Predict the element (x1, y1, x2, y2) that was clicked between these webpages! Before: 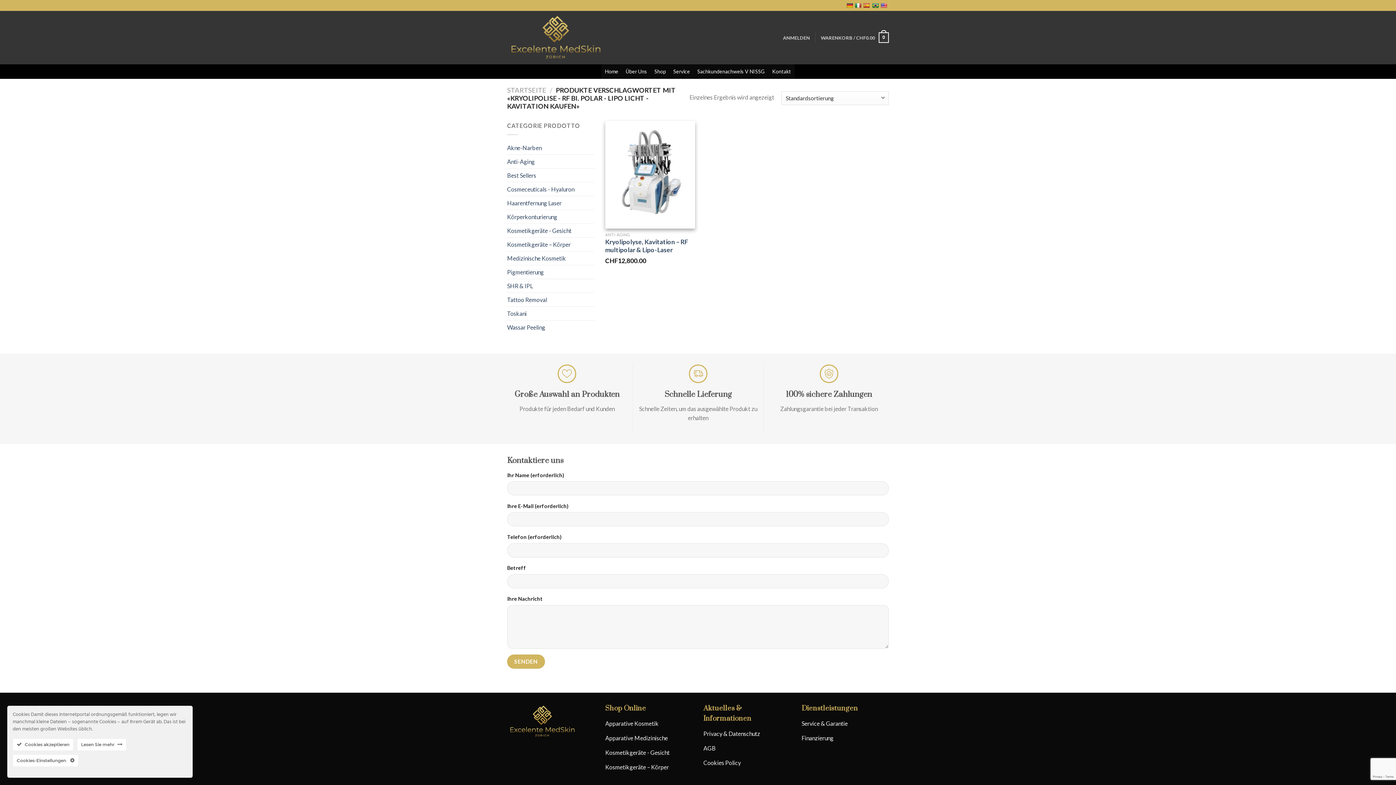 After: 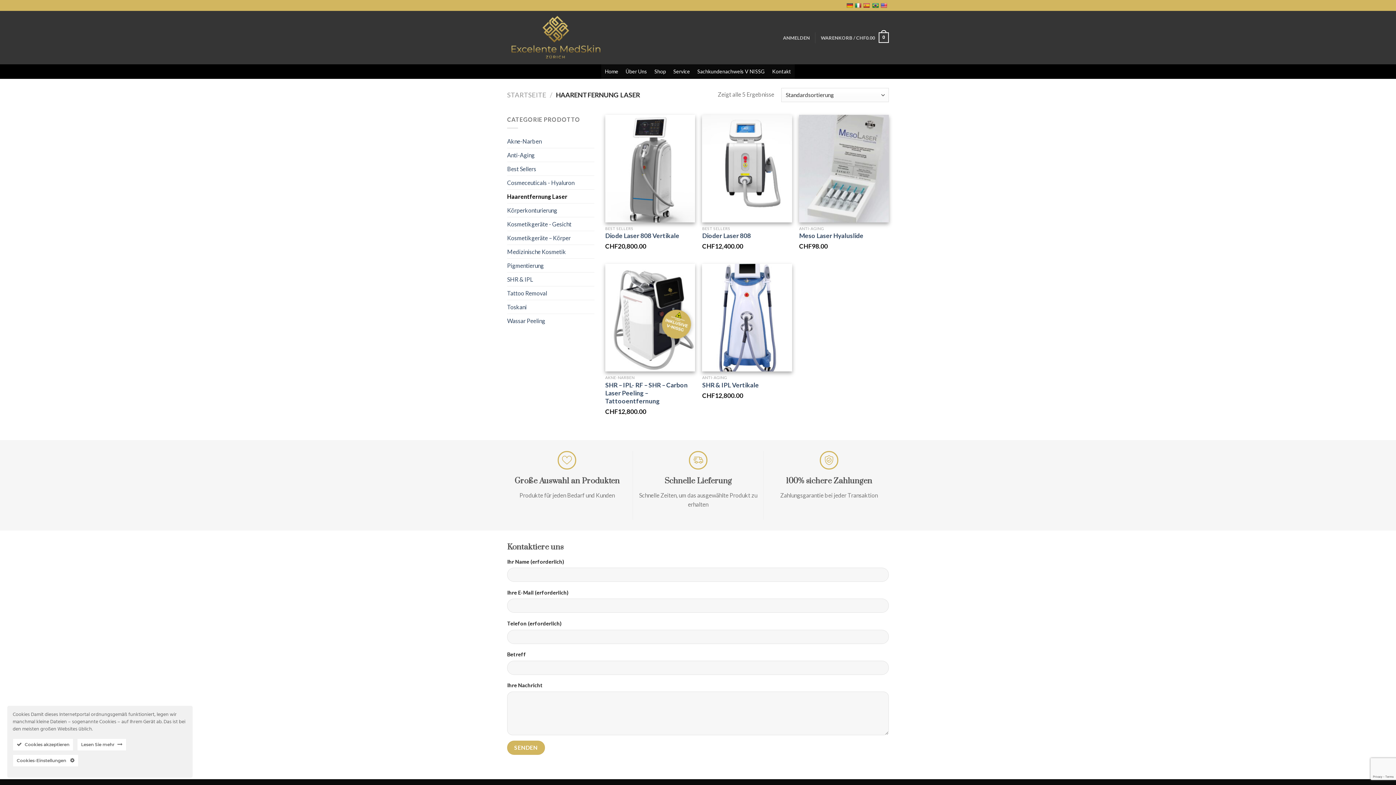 Action: bbox: (507, 196, 594, 209) label: Haarentfernung Laser